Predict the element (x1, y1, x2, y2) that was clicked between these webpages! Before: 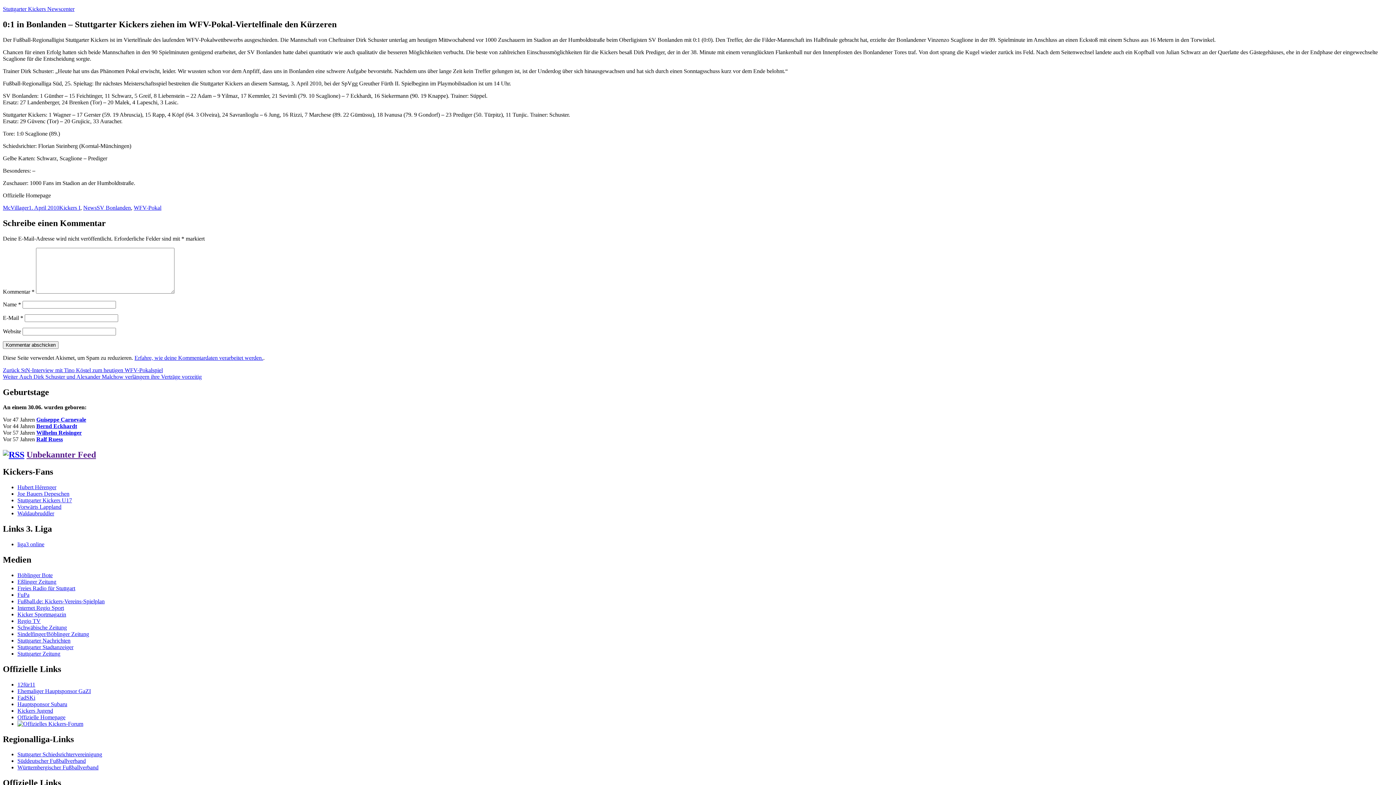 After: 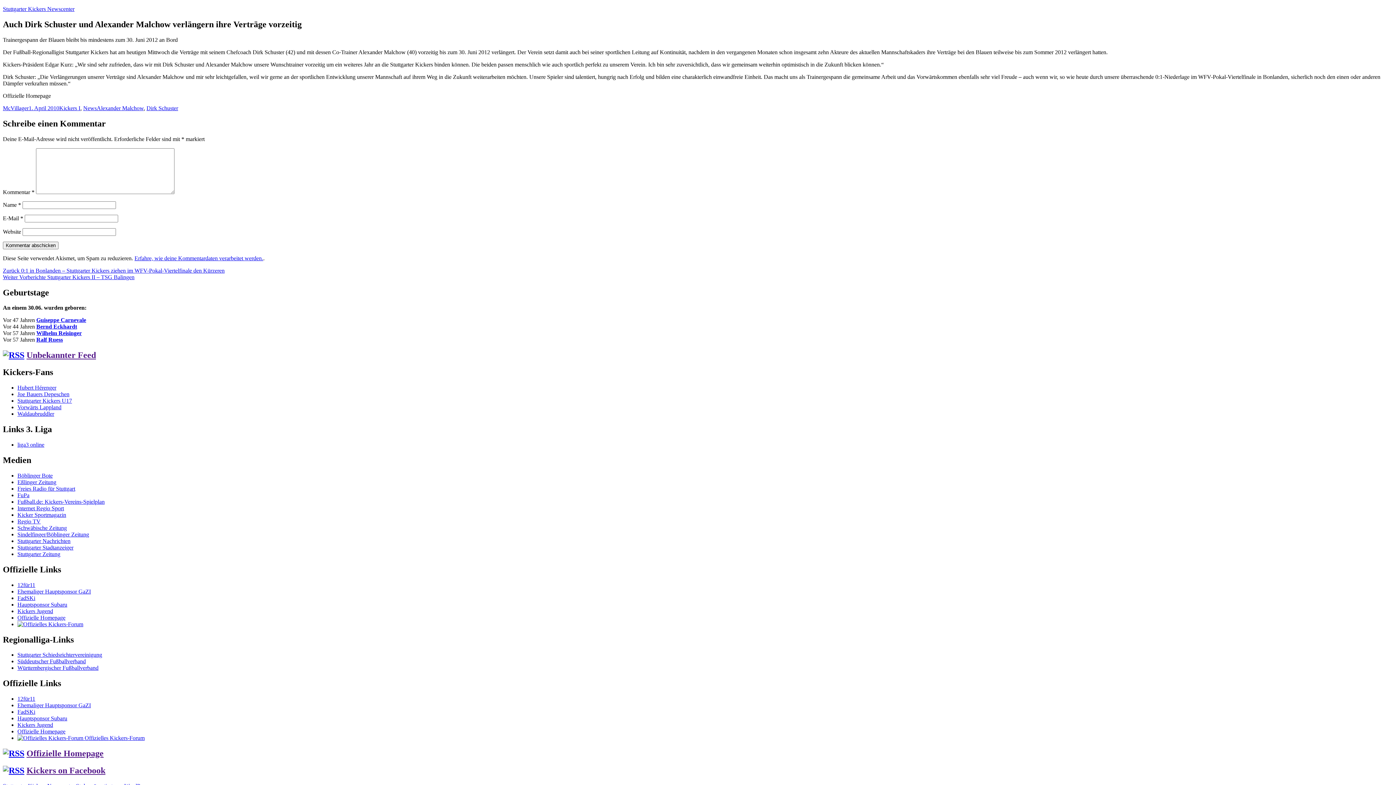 Action: label: Weiter 
Nächster Beitrag:
Auch Dirk Schuster und Alexander Malchow verlängern ihre Verträge vorzeitig bbox: (2, 373, 201, 379)